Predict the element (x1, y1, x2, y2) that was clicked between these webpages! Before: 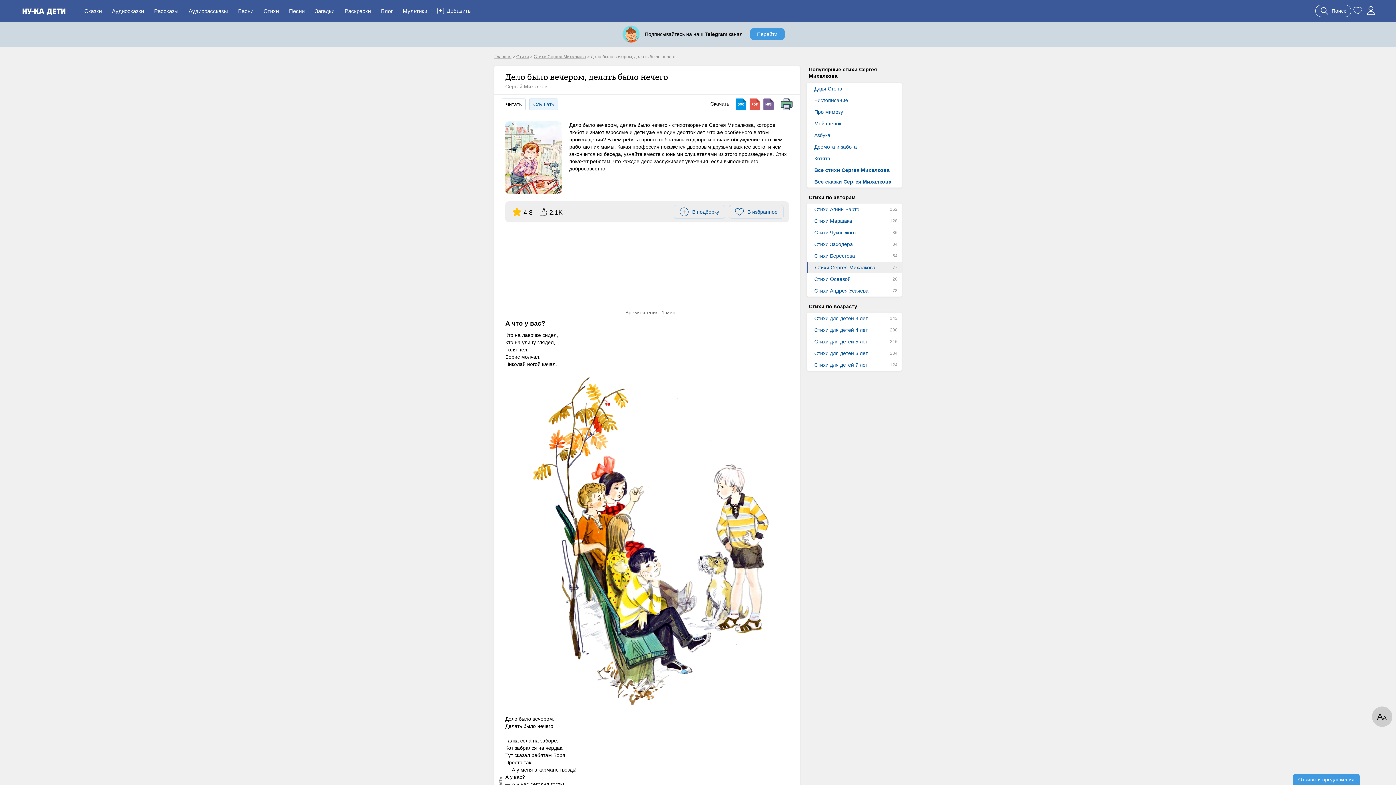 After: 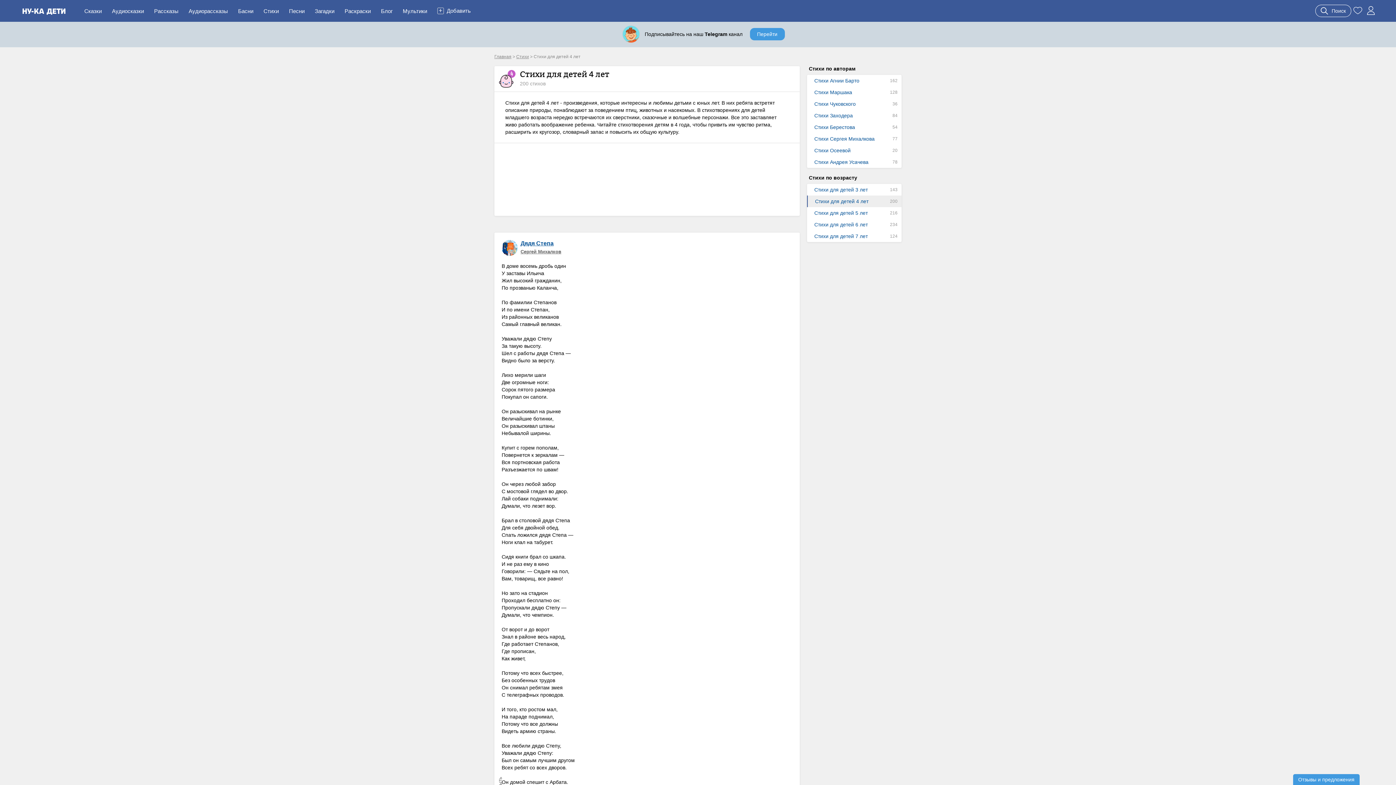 Action: bbox: (807, 324, 901, 336) label: Стихи для детей 4 лет